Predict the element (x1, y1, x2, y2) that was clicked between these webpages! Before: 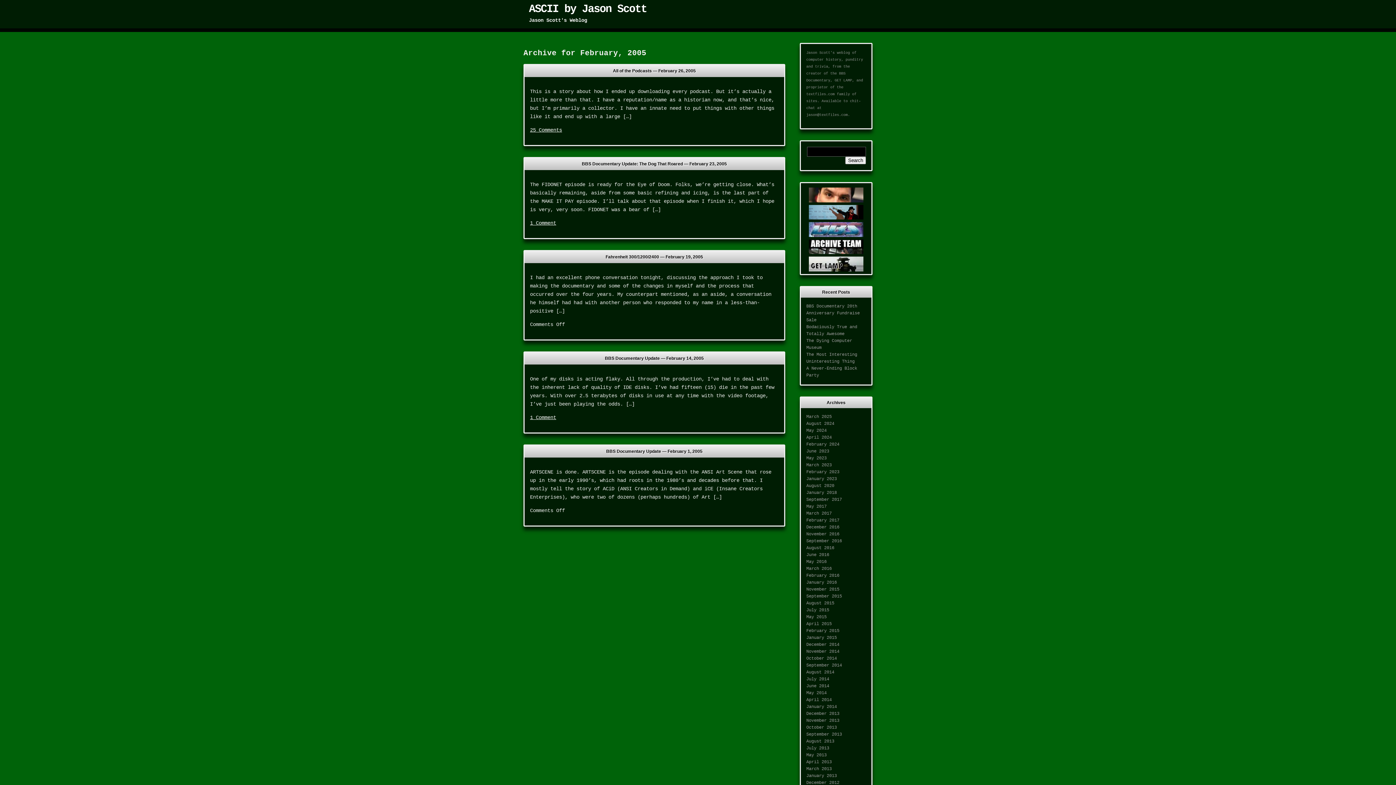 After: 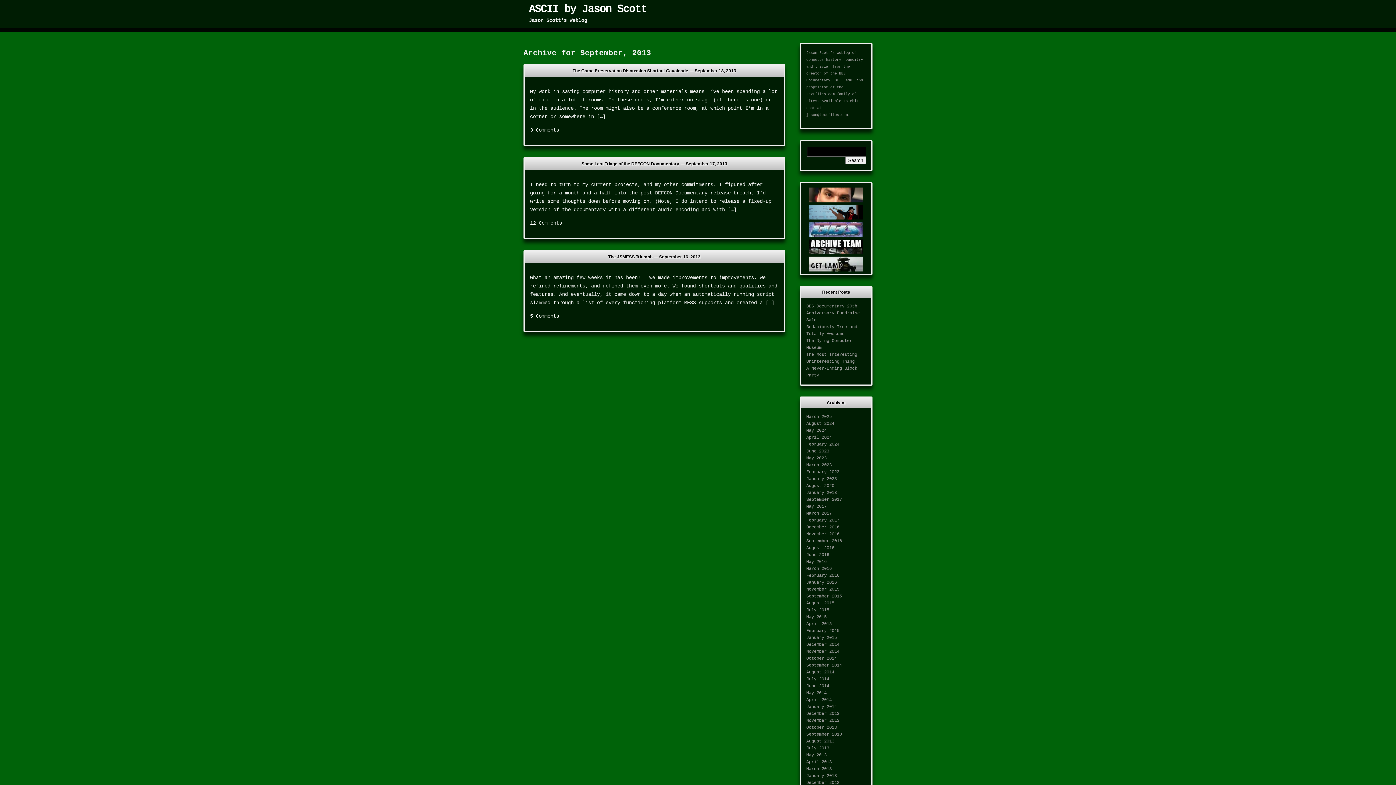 Action: bbox: (806, 732, 842, 737) label: September 2013